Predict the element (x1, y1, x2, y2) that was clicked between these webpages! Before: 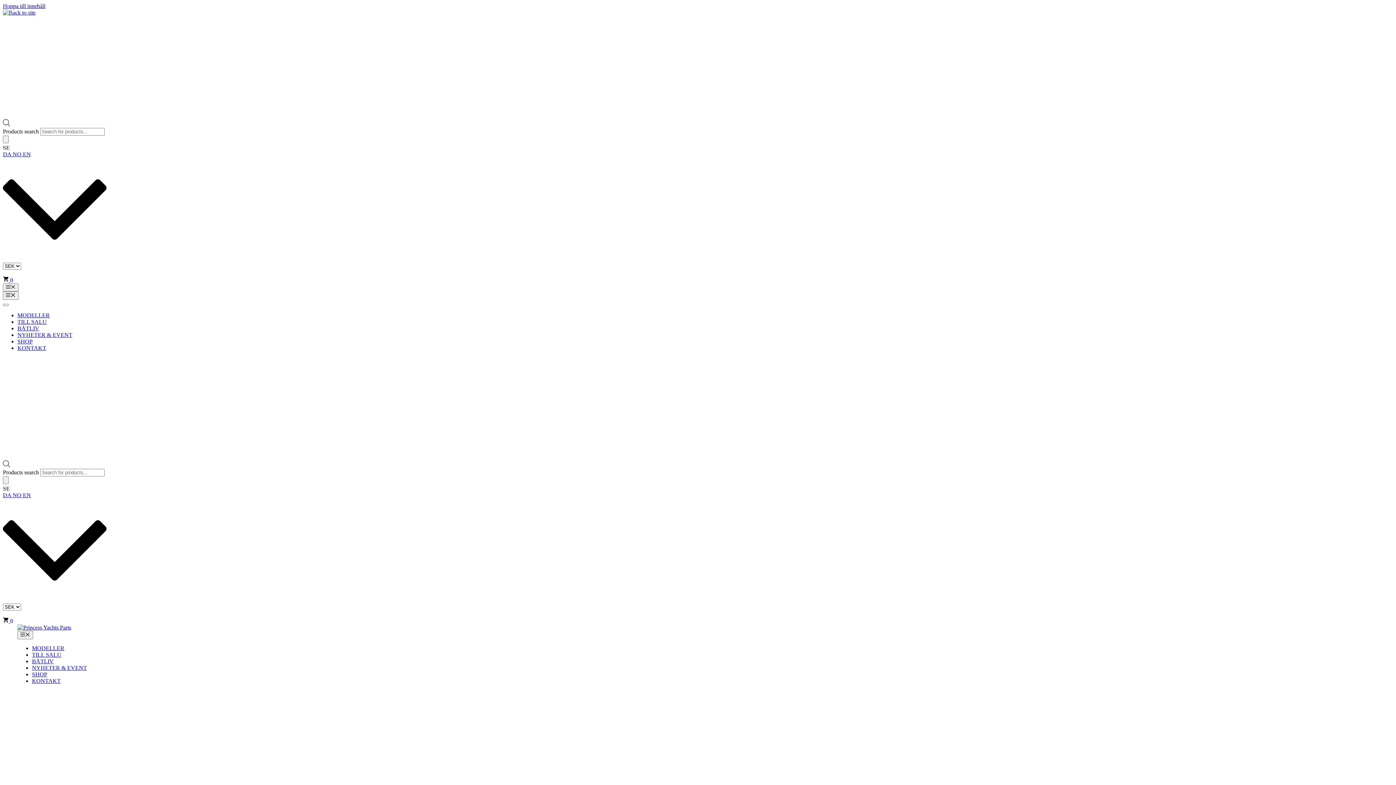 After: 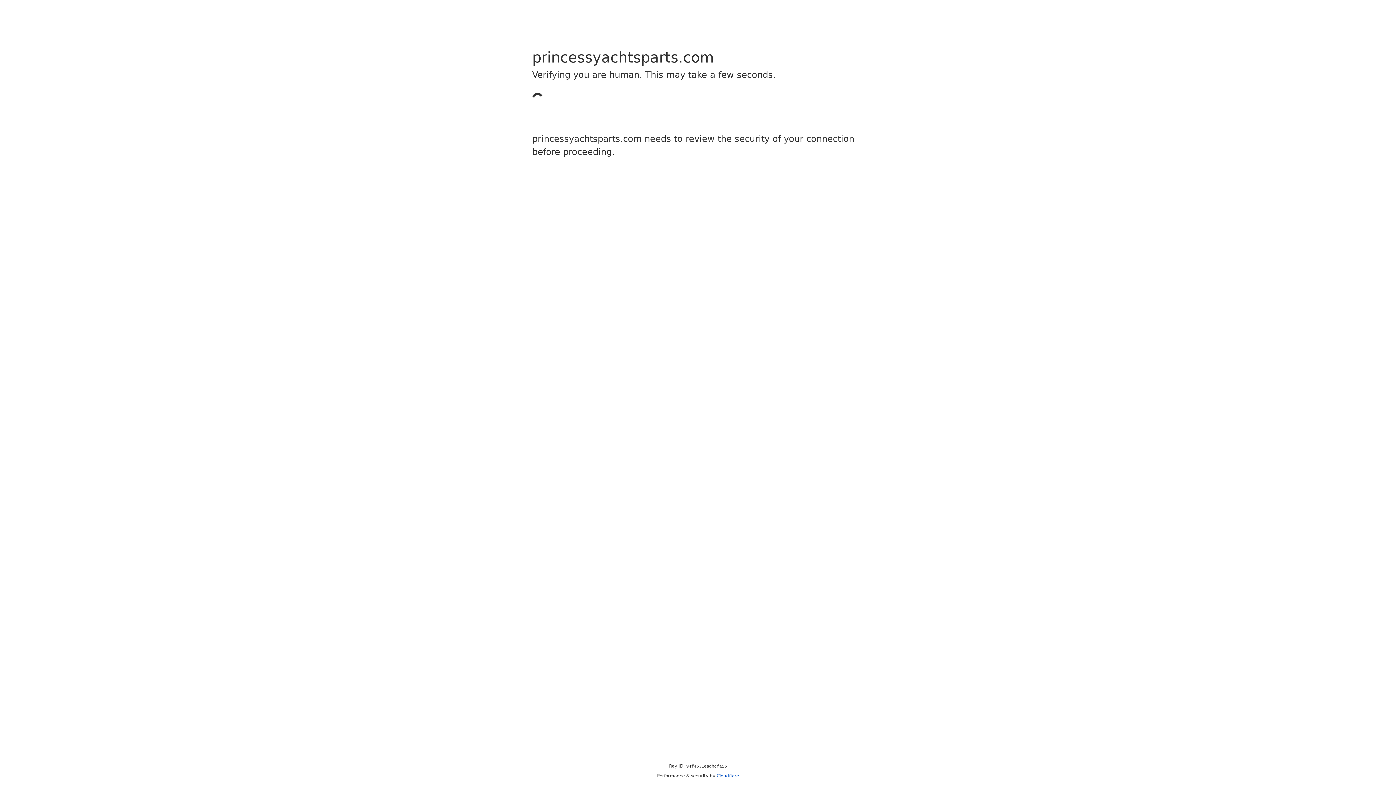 Action: bbox: (21, 151, 30, 157) label:  EN